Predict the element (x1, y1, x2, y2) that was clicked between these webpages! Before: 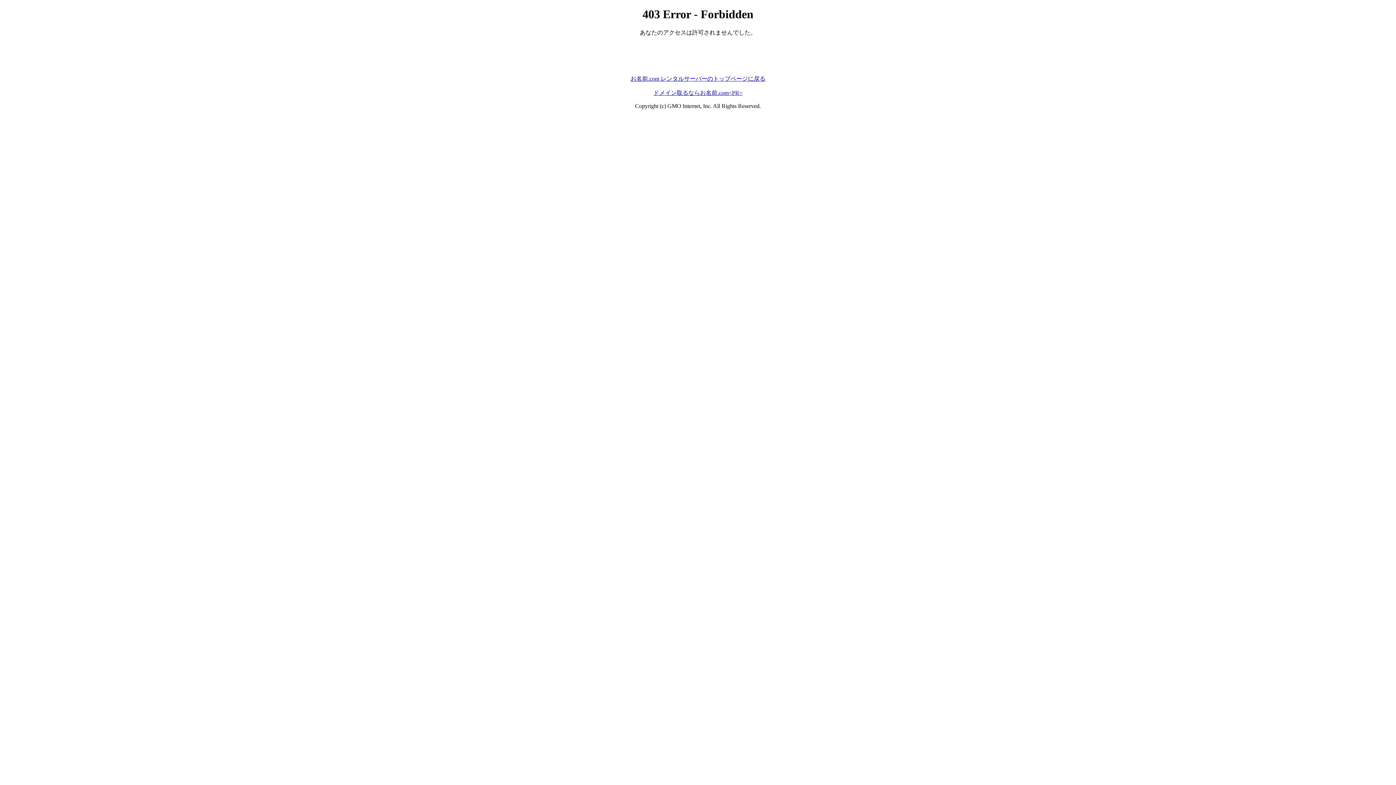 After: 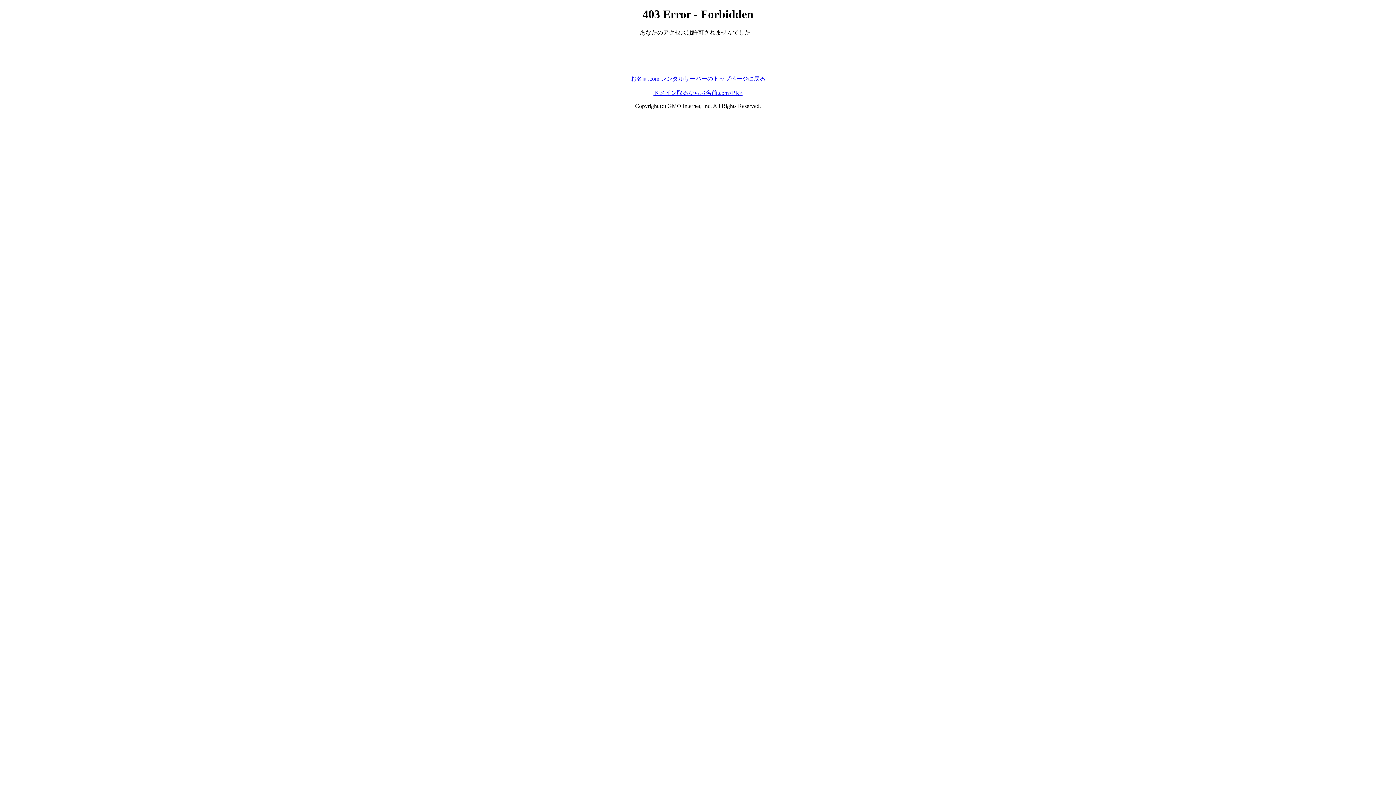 Action: bbox: (653, 89, 742, 95) label: ドメイン取るならお名前.com<PR>